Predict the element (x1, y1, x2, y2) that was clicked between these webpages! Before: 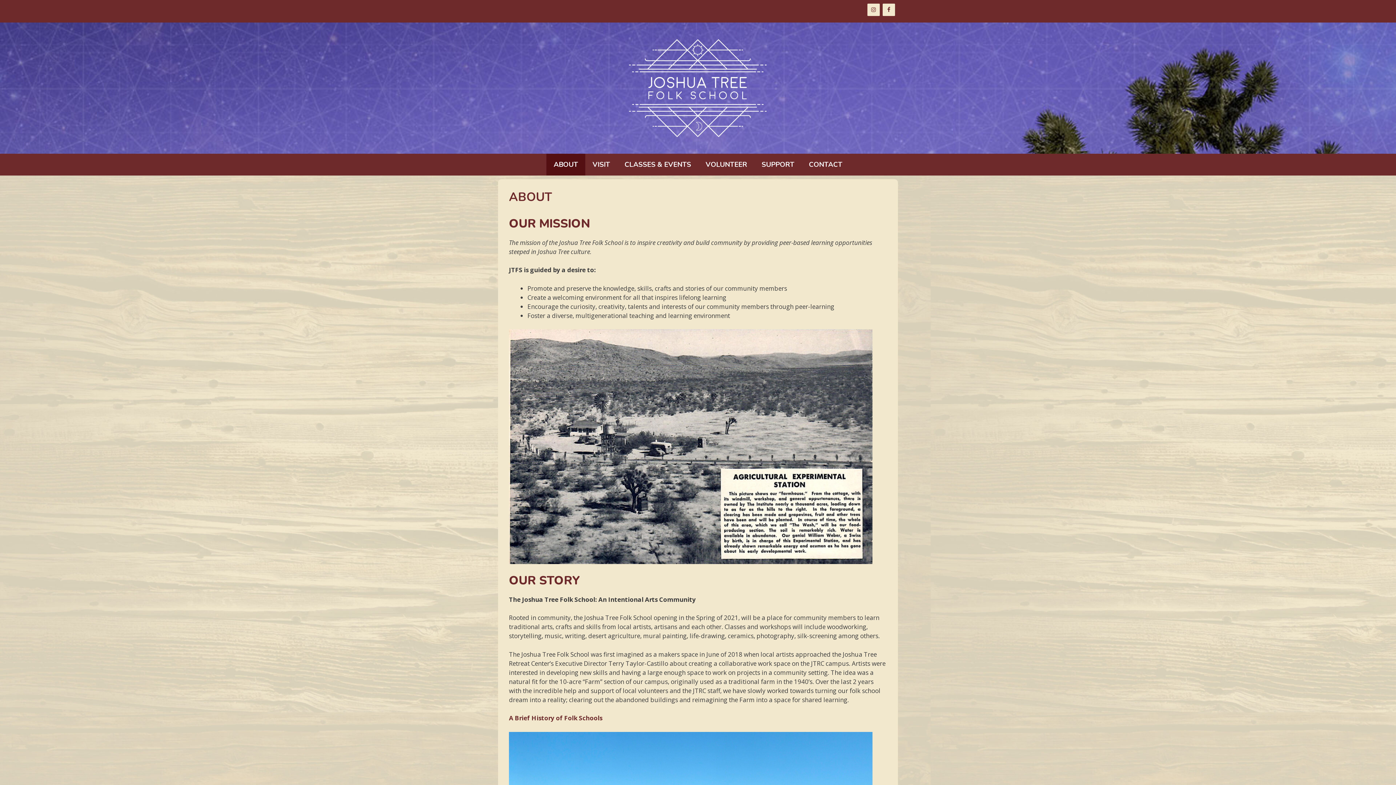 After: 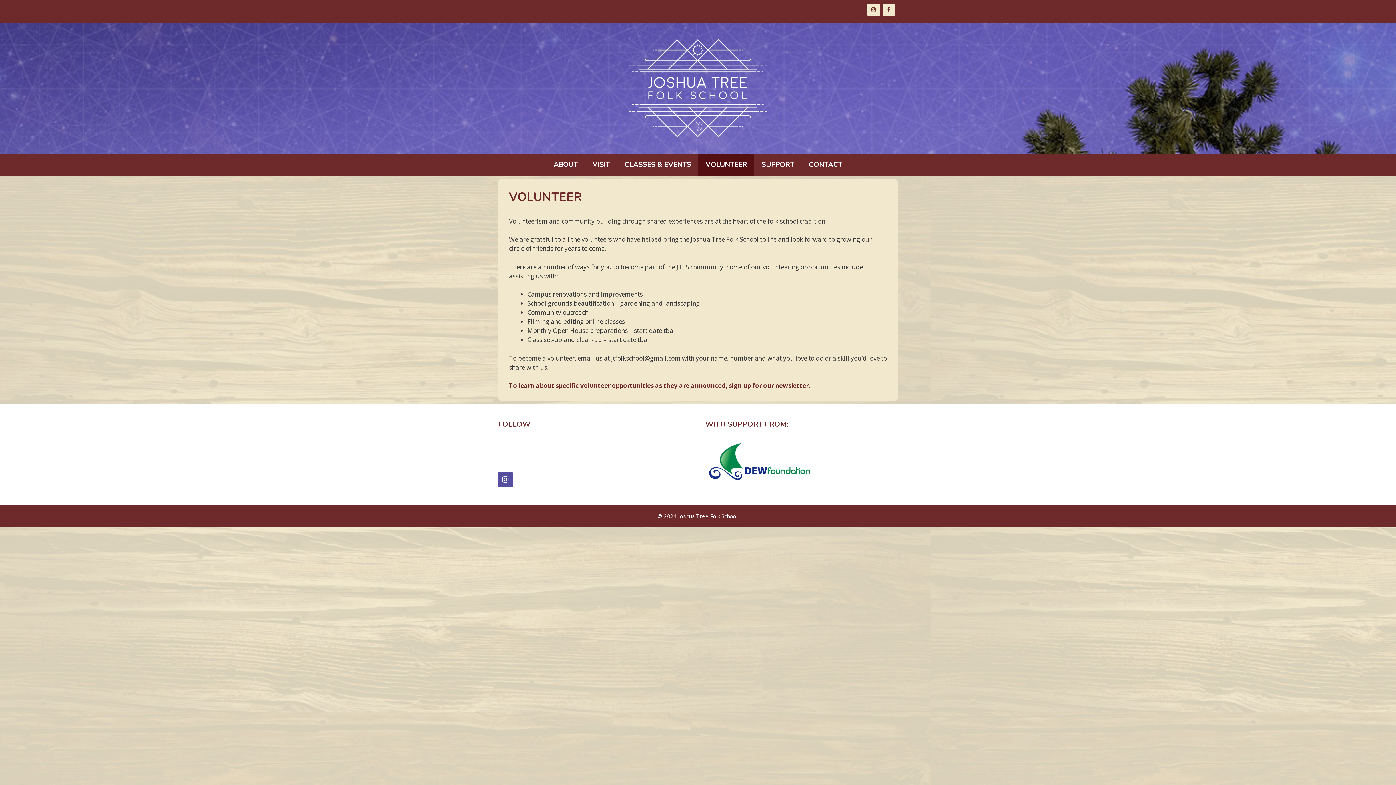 Action: label: VOLUNTEER bbox: (698, 153, 754, 175)